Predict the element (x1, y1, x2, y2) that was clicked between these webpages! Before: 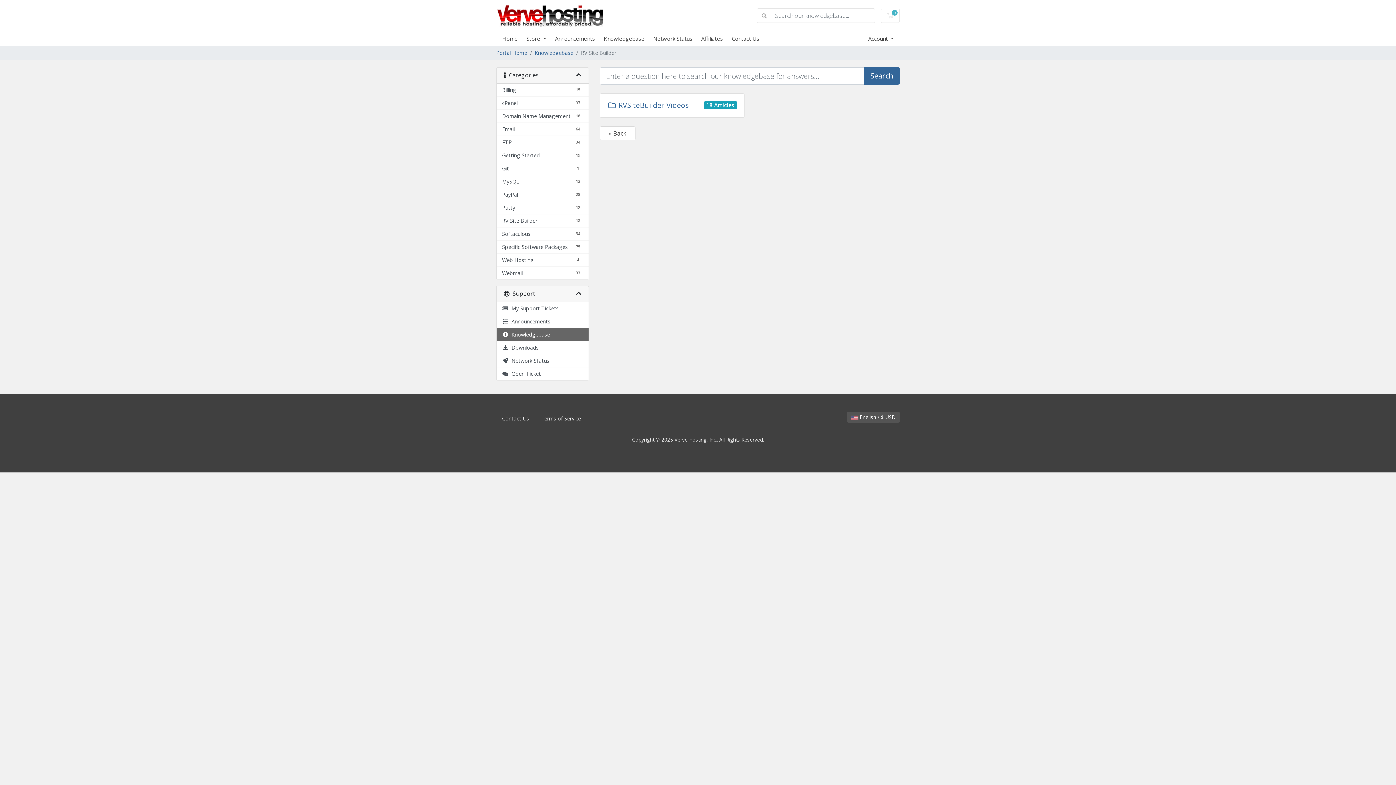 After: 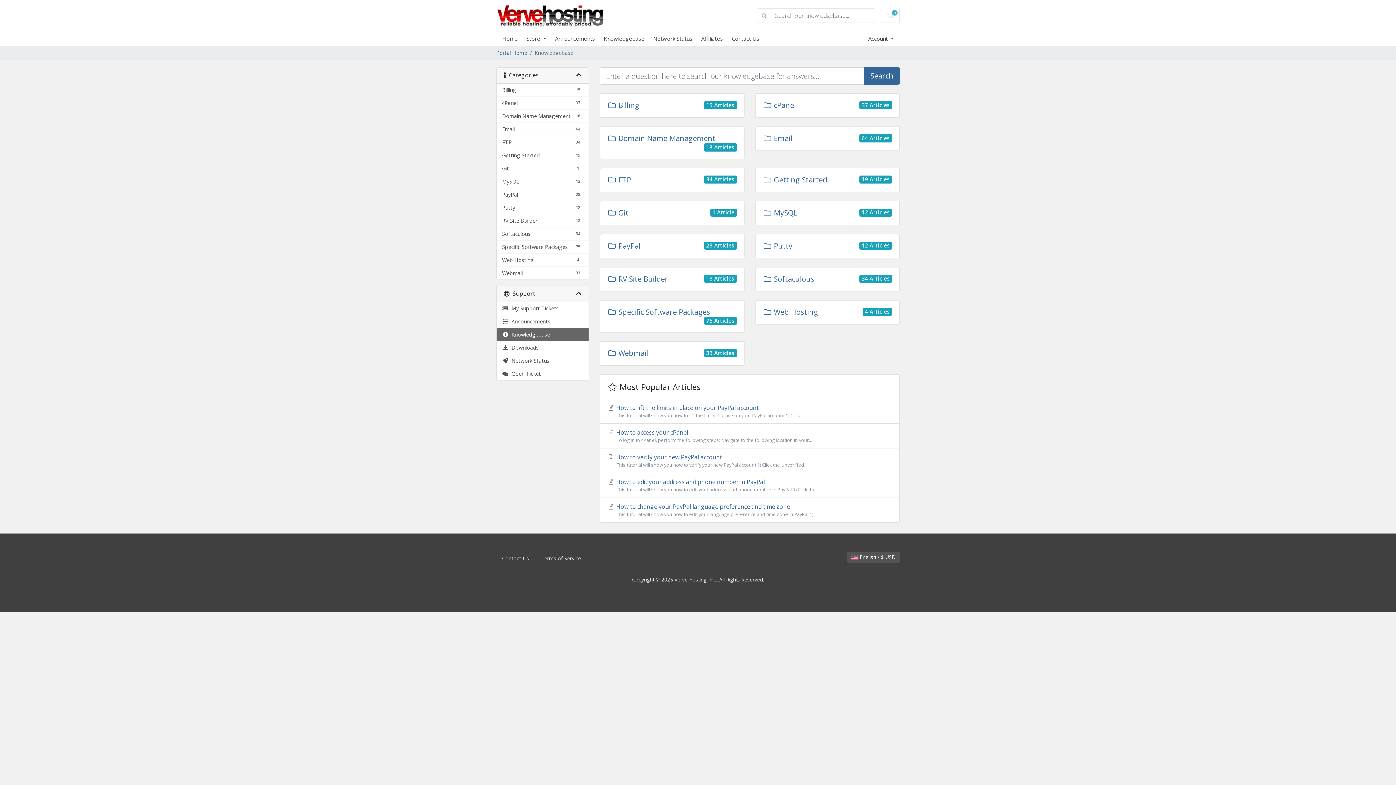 Action: bbox: (496, 328, 588, 341) label:   Knowledgebase